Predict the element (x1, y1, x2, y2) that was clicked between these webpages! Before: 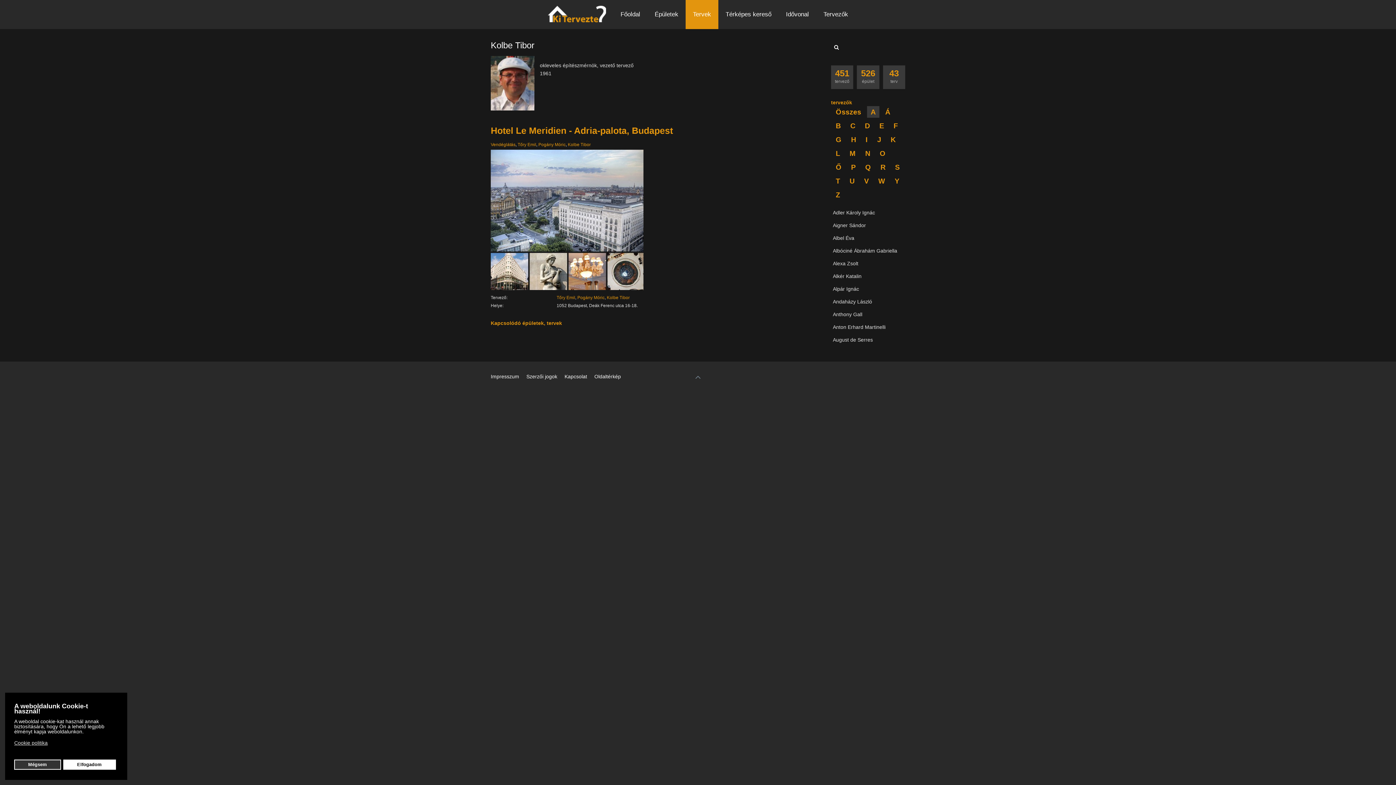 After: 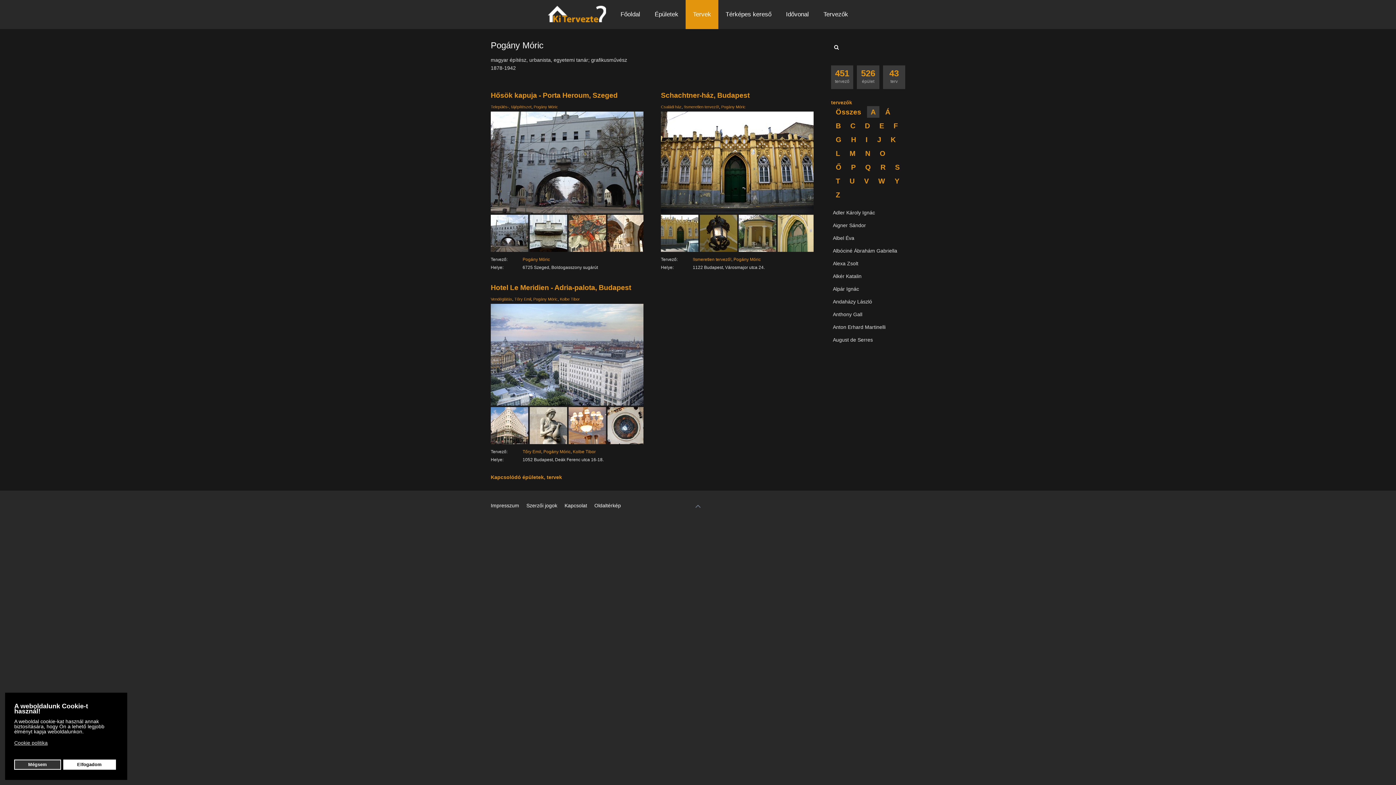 Action: label: Pogány Móric bbox: (577, 295, 604, 300)